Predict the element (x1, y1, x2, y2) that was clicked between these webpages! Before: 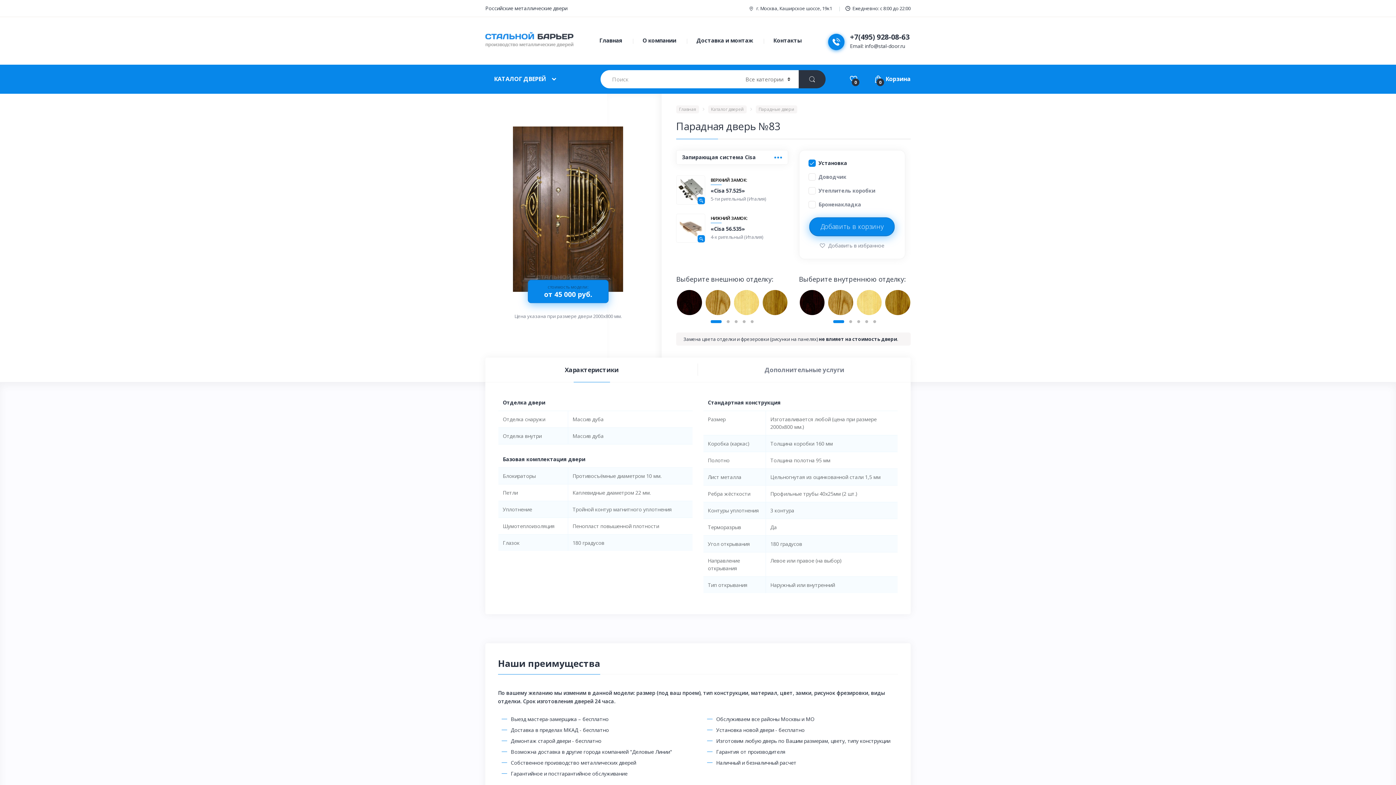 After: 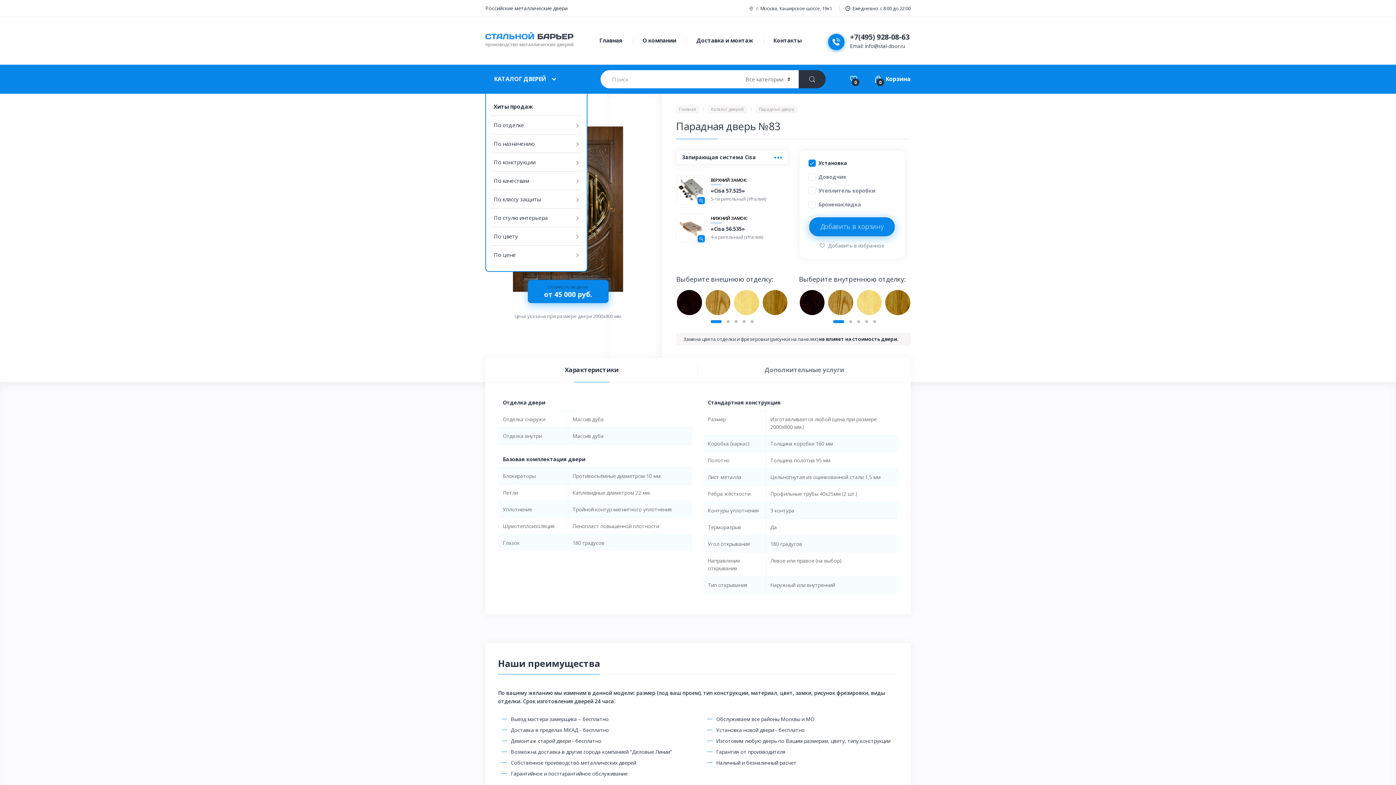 Action: label: КАТАЛОГ ДВЕРЕЙ bbox: (485, 70, 587, 88)